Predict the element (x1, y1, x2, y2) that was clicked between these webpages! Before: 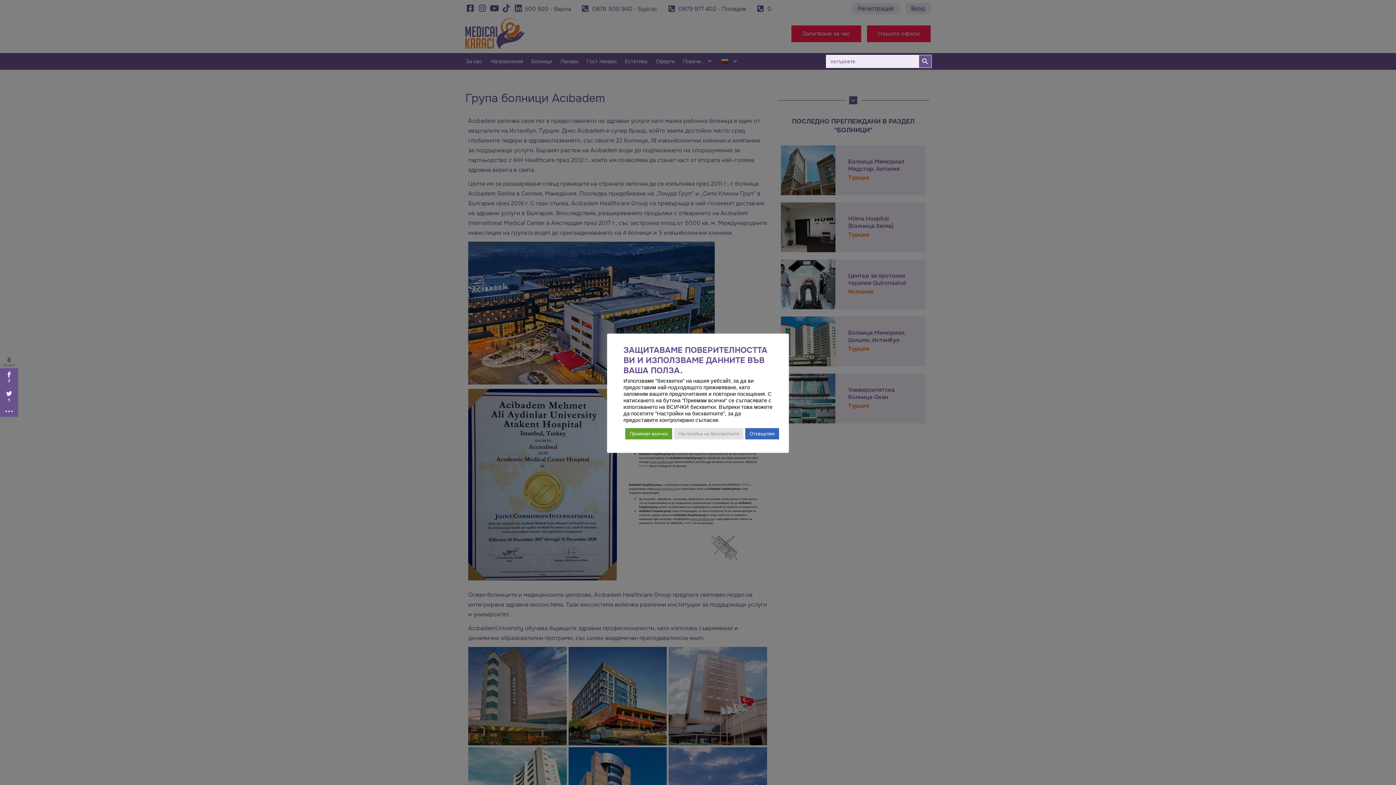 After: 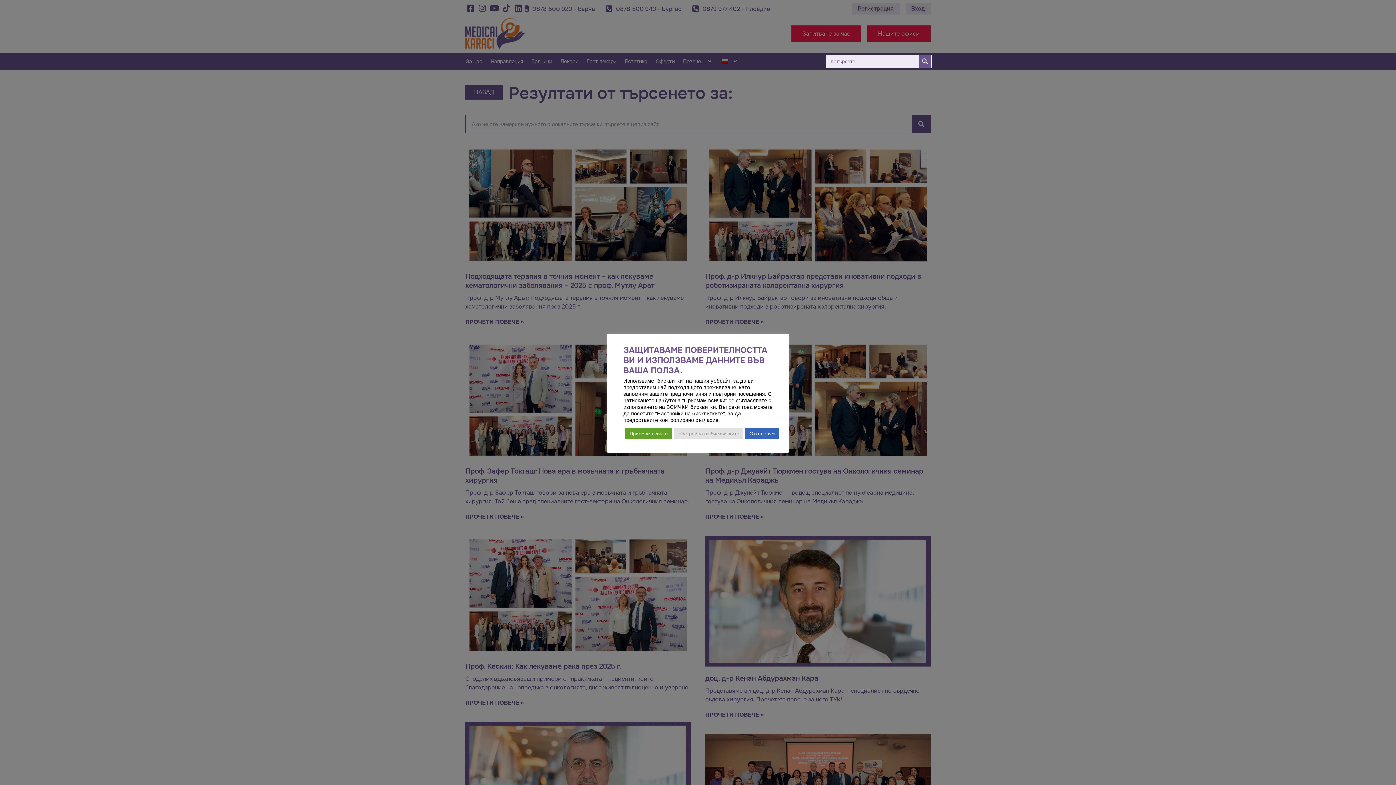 Action: label: Search Button bbox: (918, 54, 931, 68)